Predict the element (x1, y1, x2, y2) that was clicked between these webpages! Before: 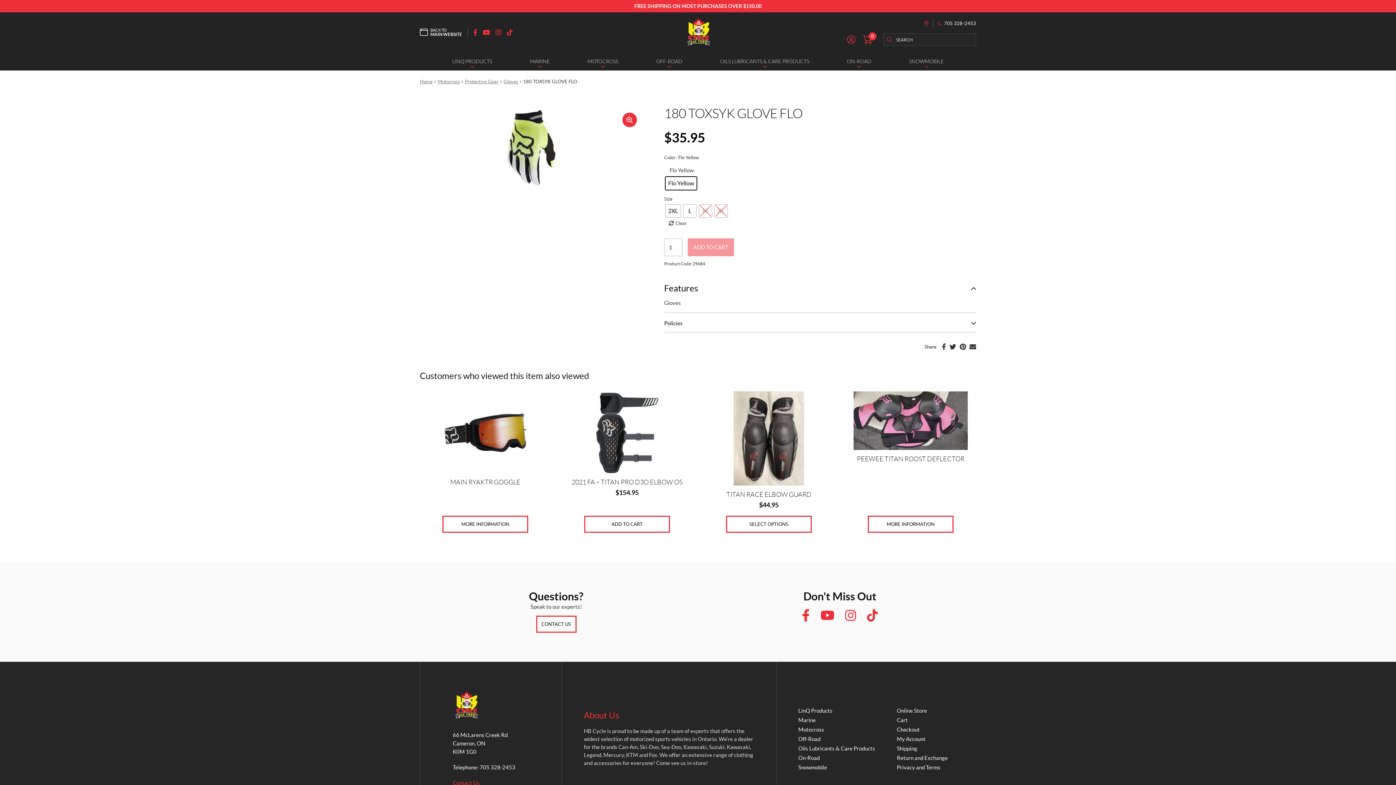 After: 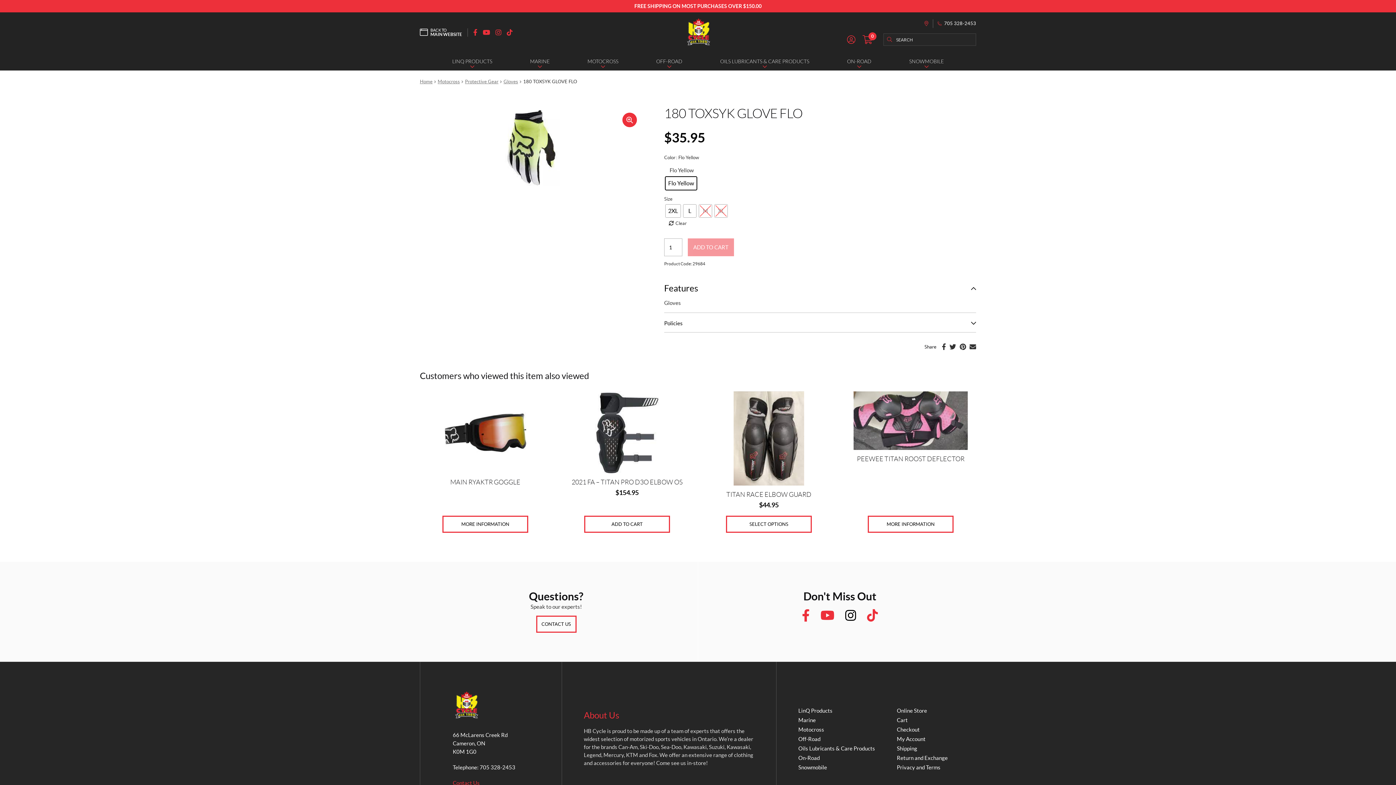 Action: bbox: (845, 609, 856, 621) label: Instagram